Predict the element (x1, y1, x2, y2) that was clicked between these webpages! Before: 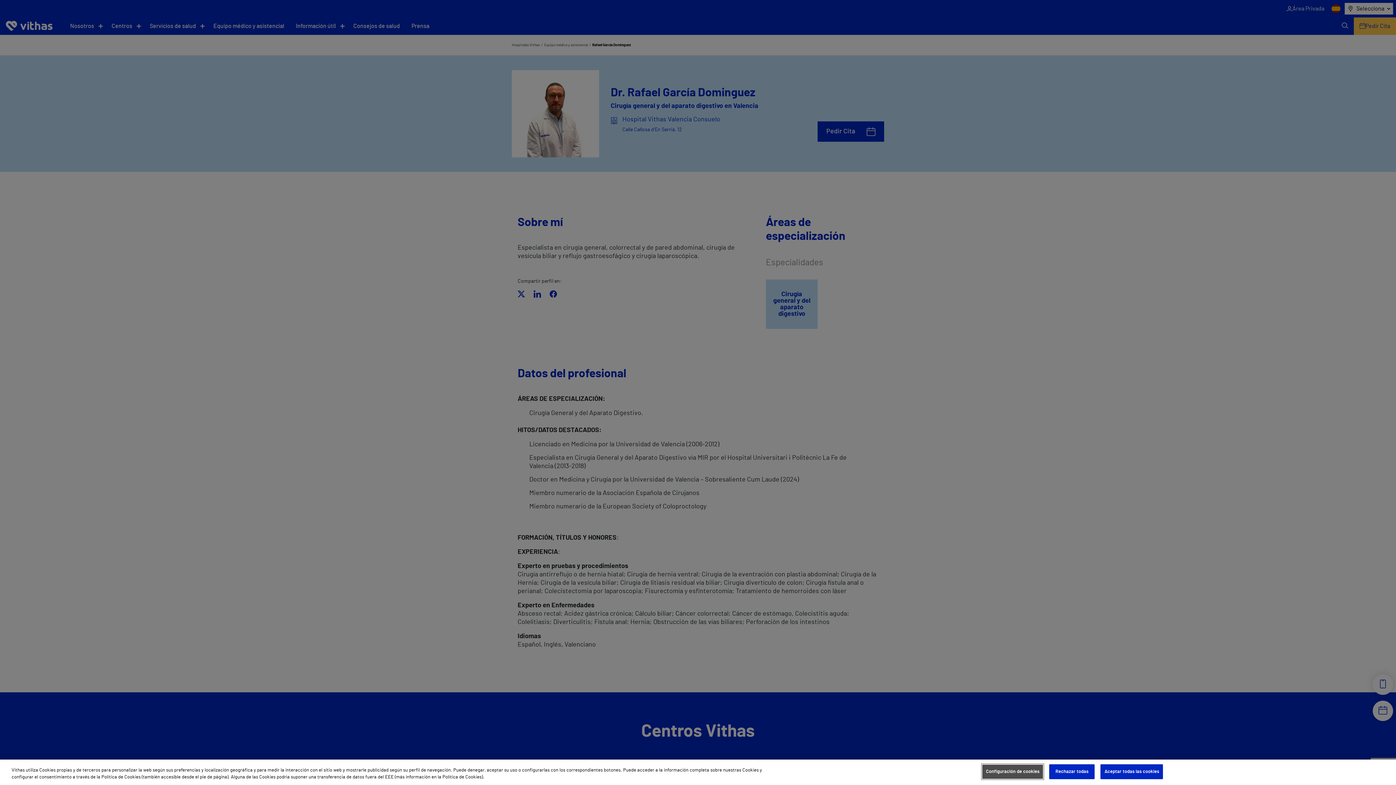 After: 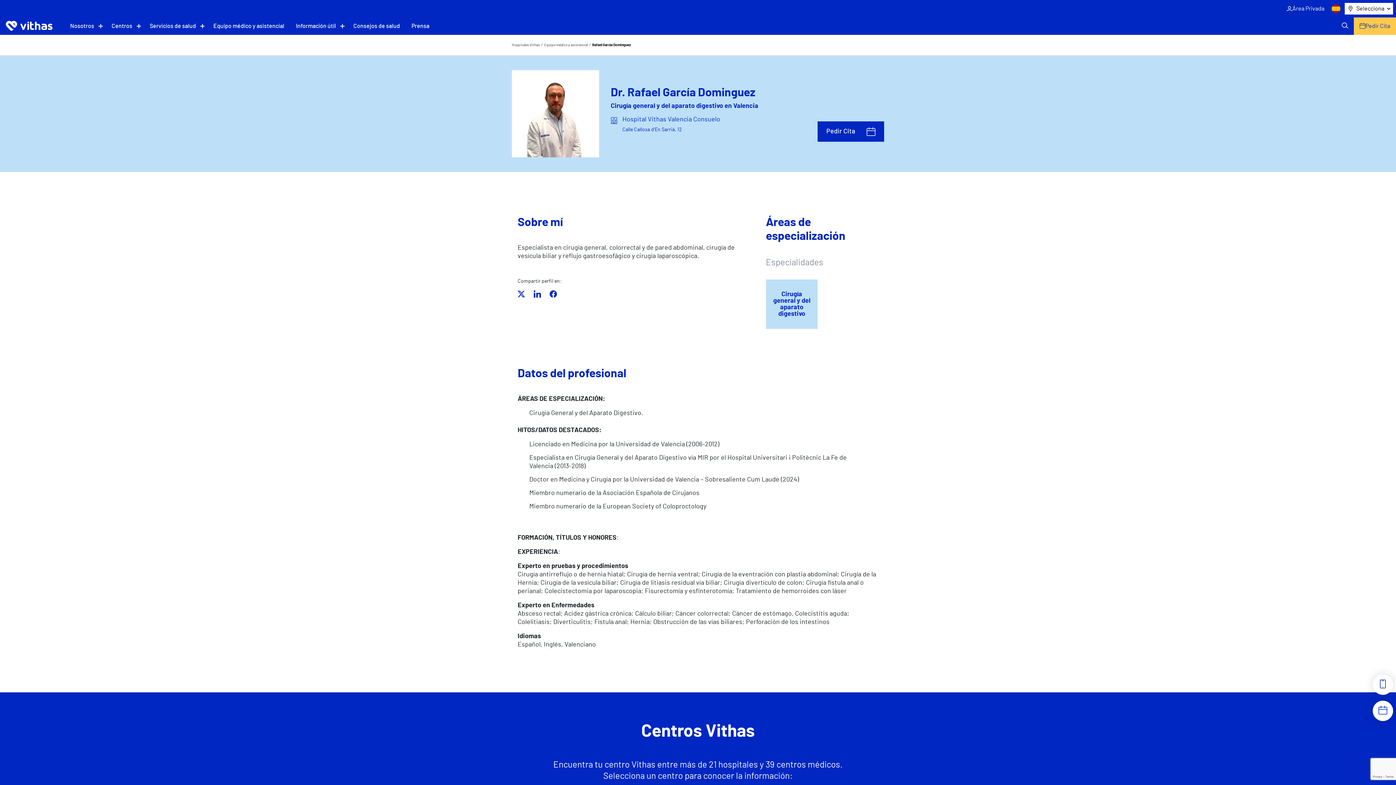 Action: bbox: (1100, 764, 1163, 779) label: Aceptar todas las cookies